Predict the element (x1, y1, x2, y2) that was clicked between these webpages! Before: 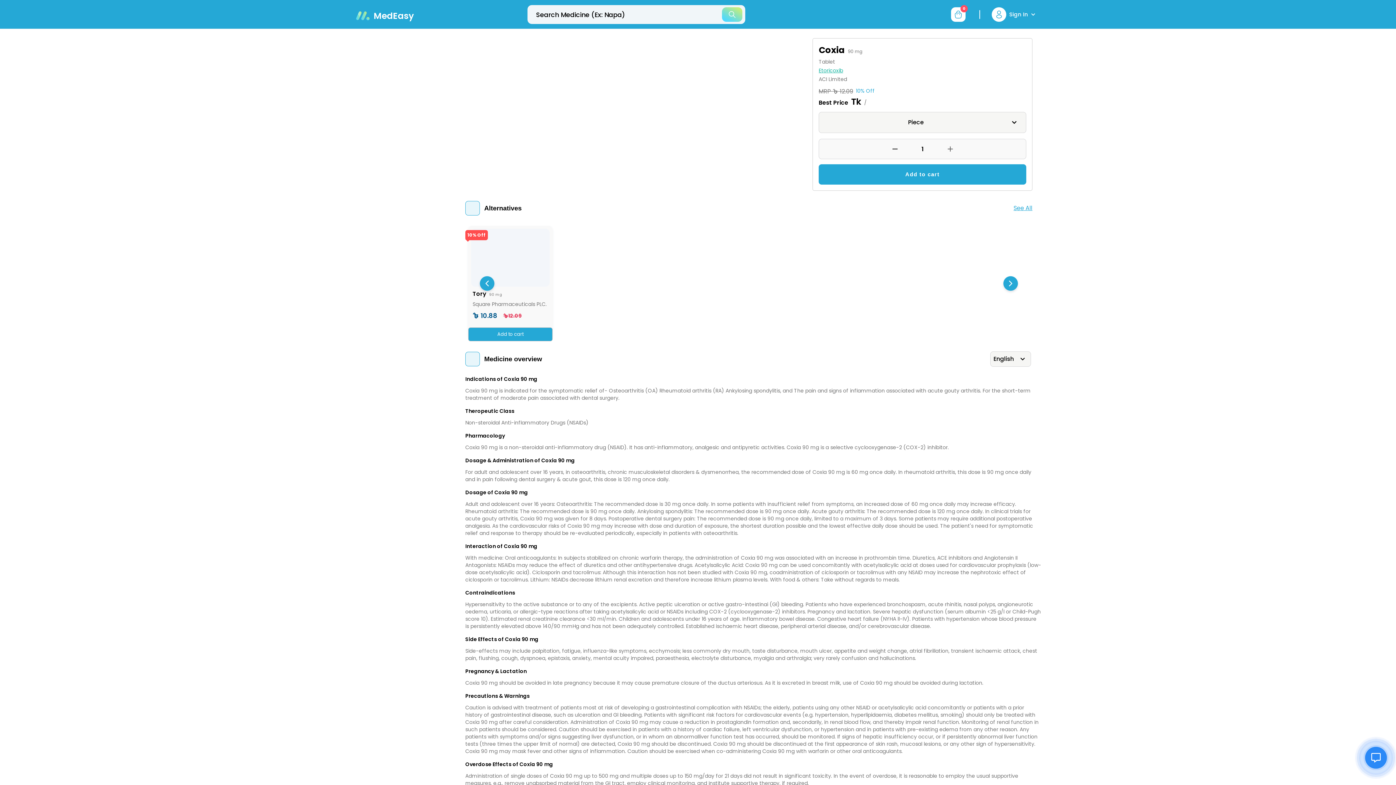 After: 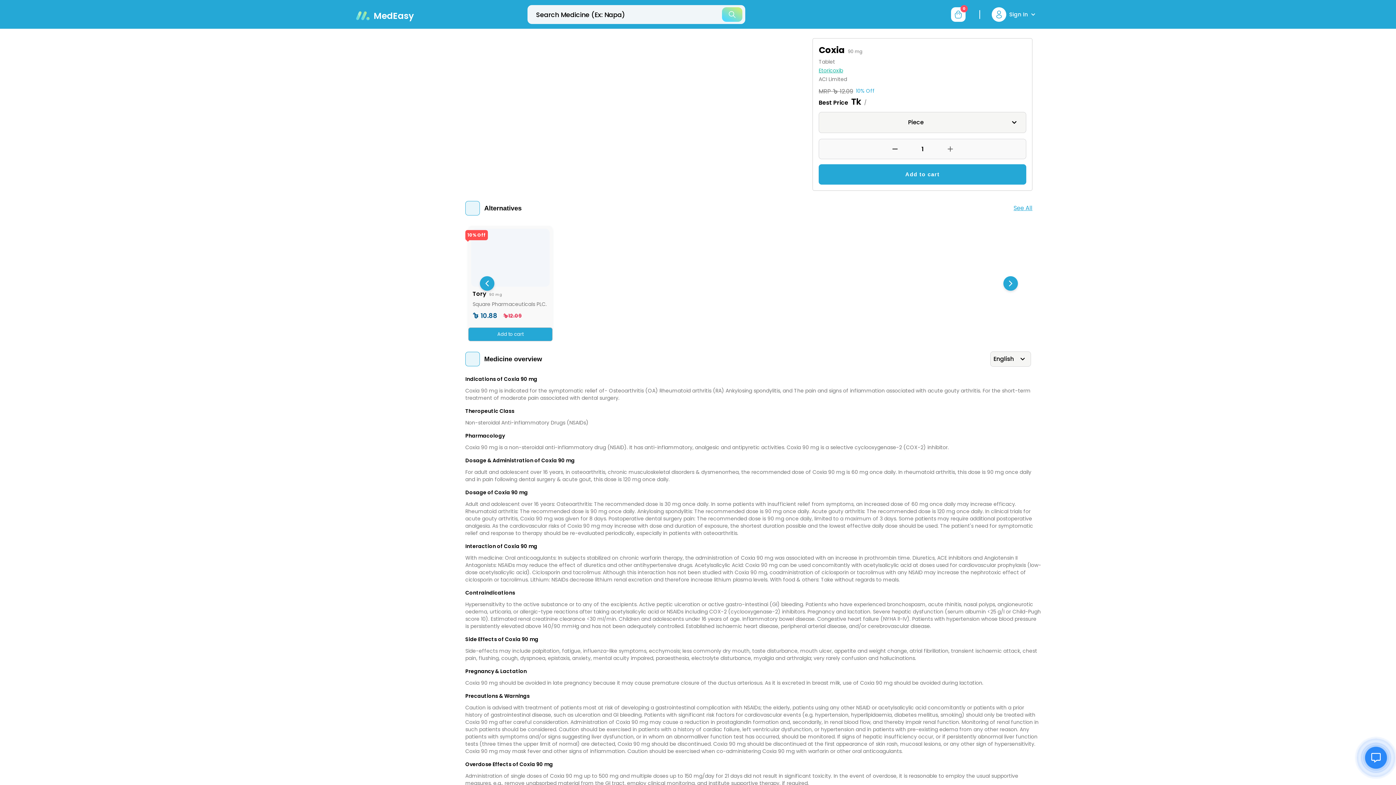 Action: bbox: (722, 7, 742, 21)